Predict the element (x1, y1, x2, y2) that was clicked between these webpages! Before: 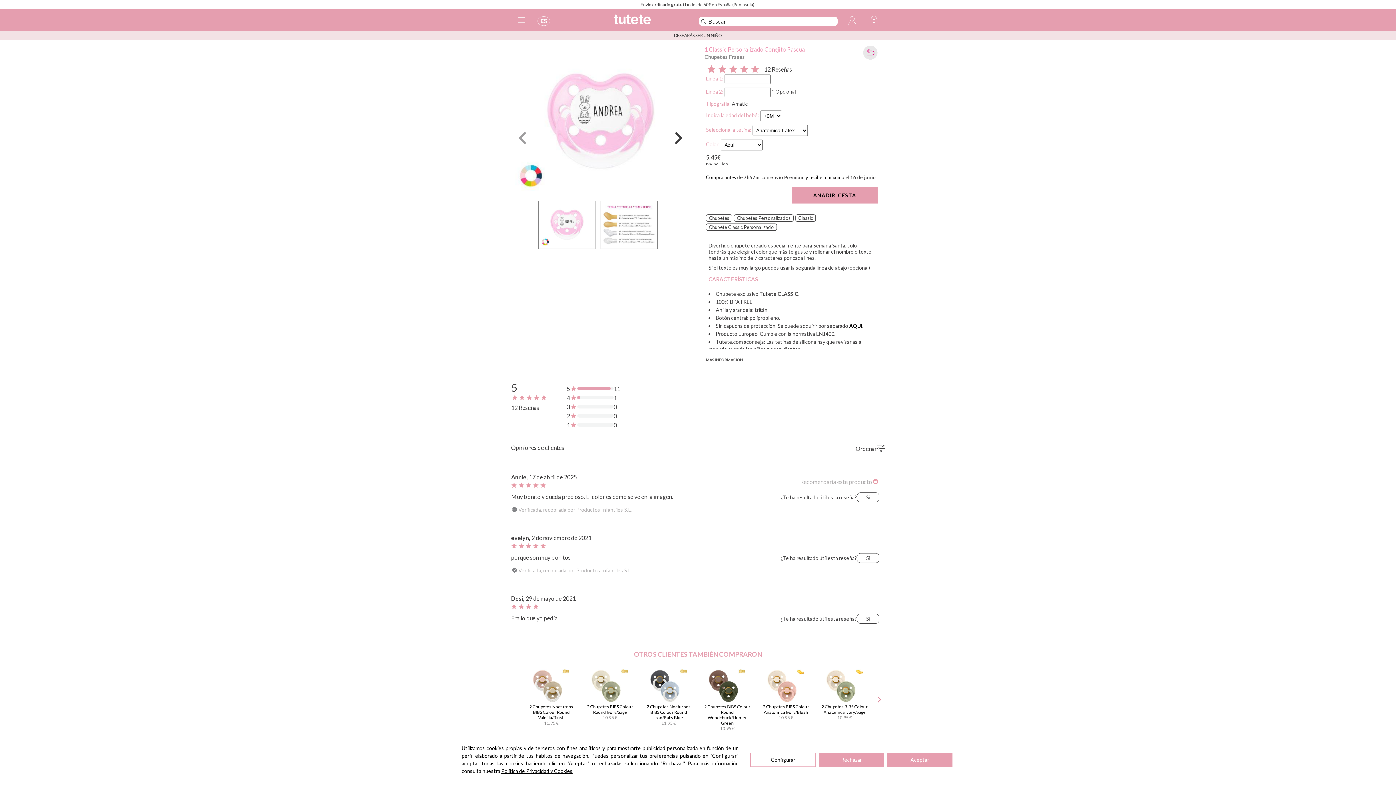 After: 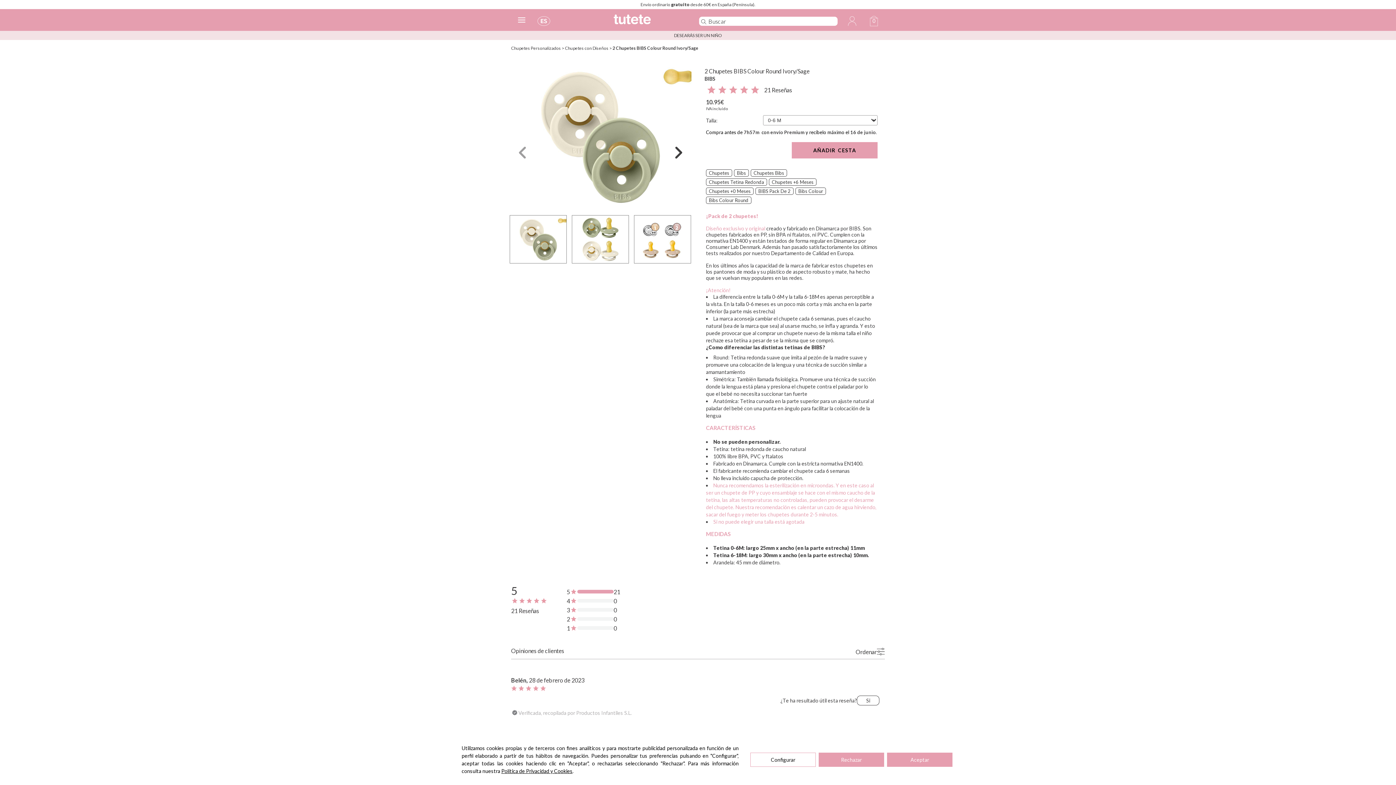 Action: bbox: (587, 704, 633, 715) label: 2 Chupetes BIBS Colour Round Ivory/Sage